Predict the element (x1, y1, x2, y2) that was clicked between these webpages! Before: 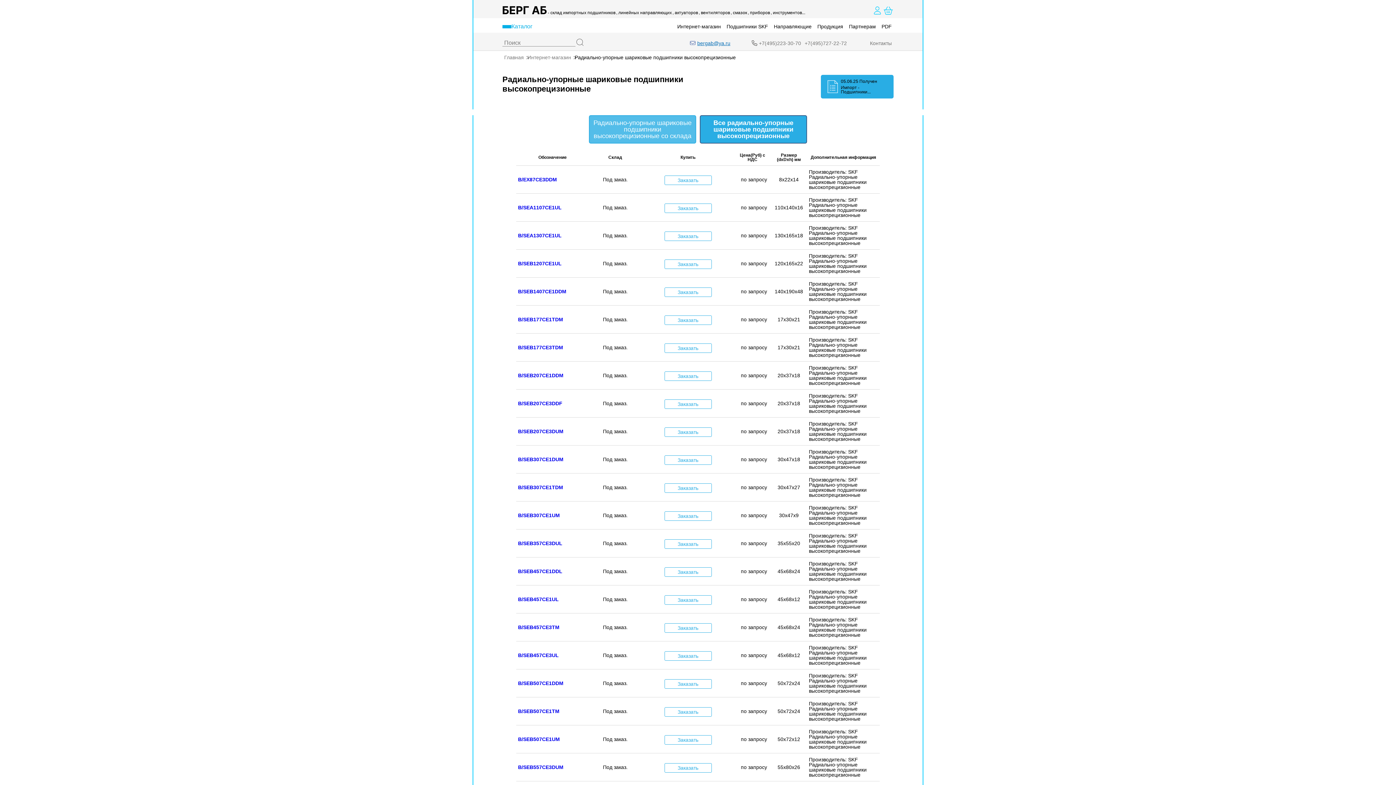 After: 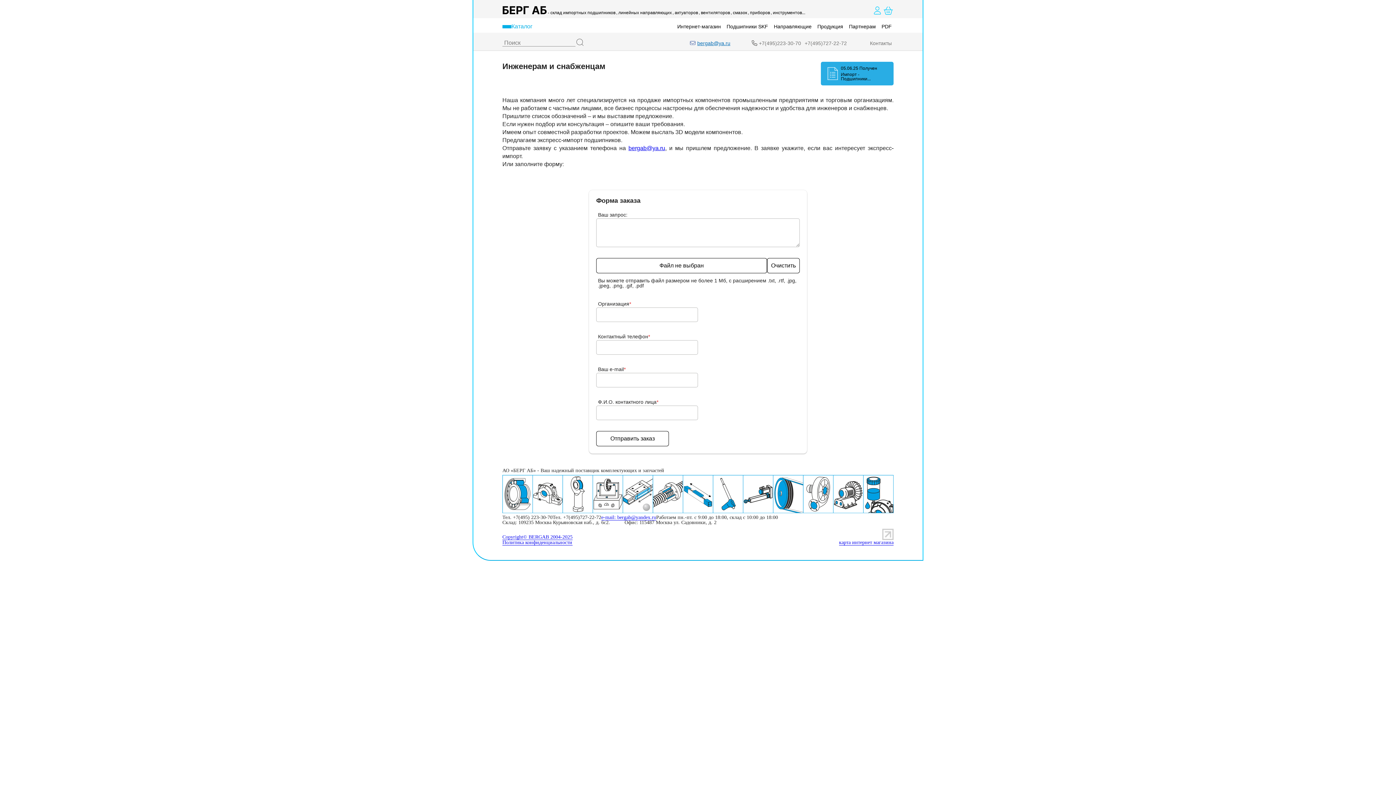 Action: bbox: (664, 679, 711, 689) label: Заказать